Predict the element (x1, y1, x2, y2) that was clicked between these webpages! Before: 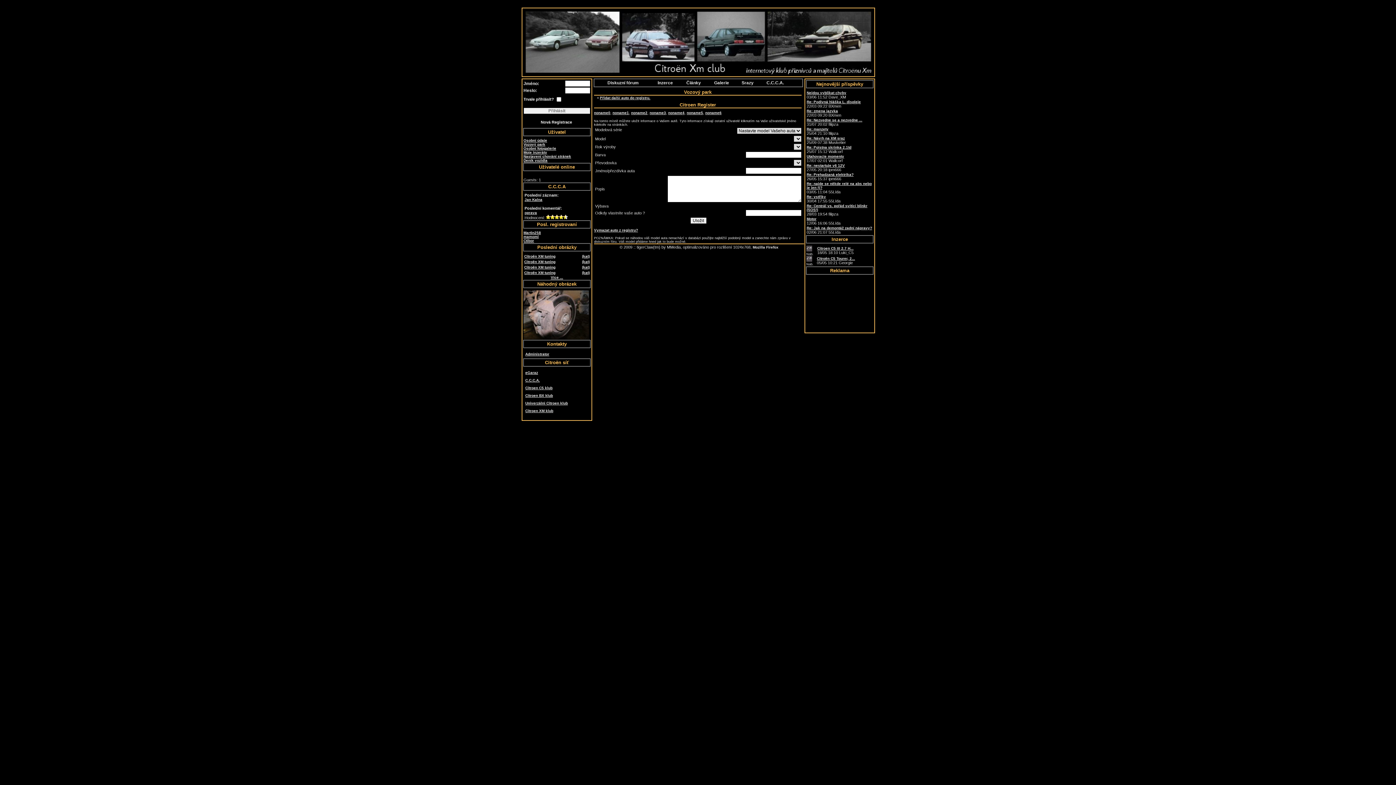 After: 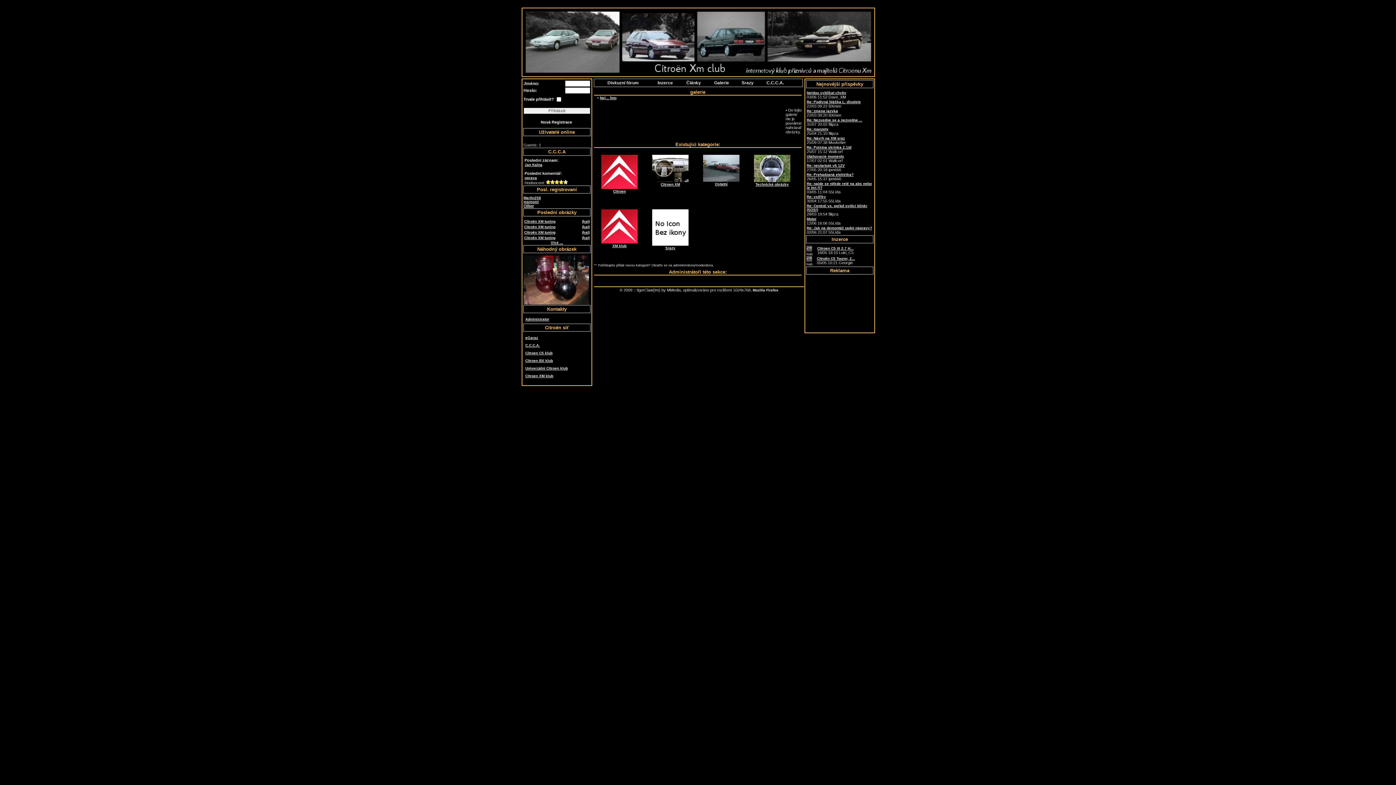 Action: label: Galerie bbox: (714, 80, 729, 85)